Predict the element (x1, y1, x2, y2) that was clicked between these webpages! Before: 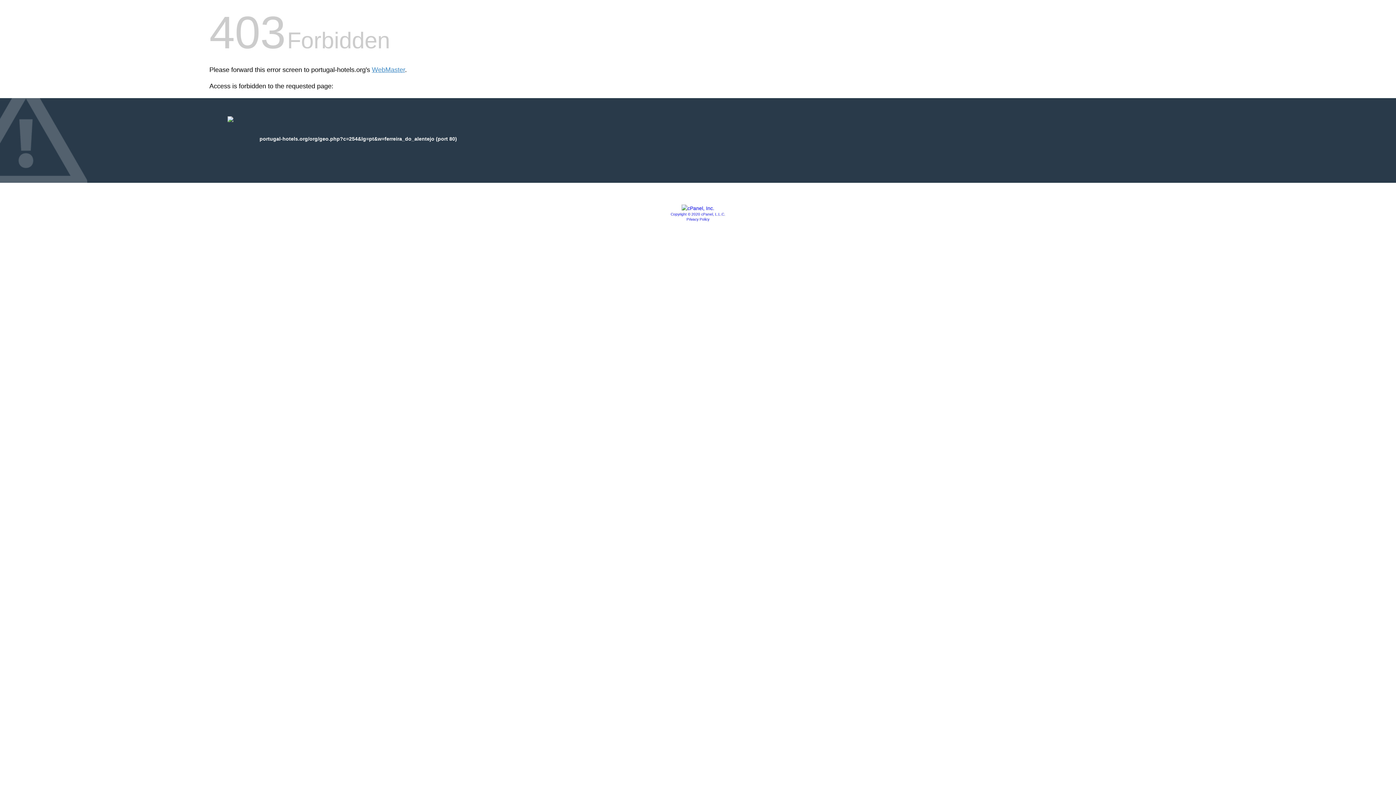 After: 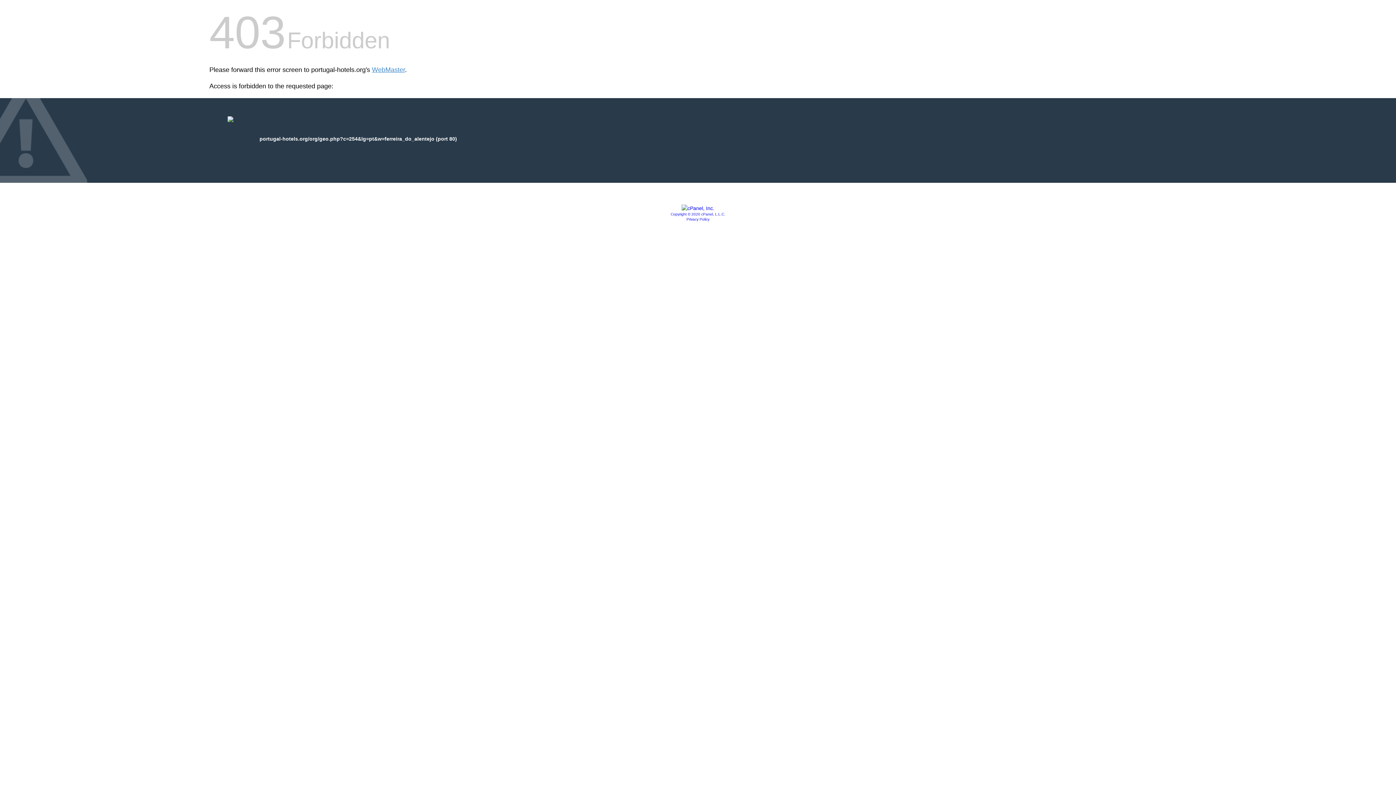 Action: bbox: (681, 205, 714, 211)